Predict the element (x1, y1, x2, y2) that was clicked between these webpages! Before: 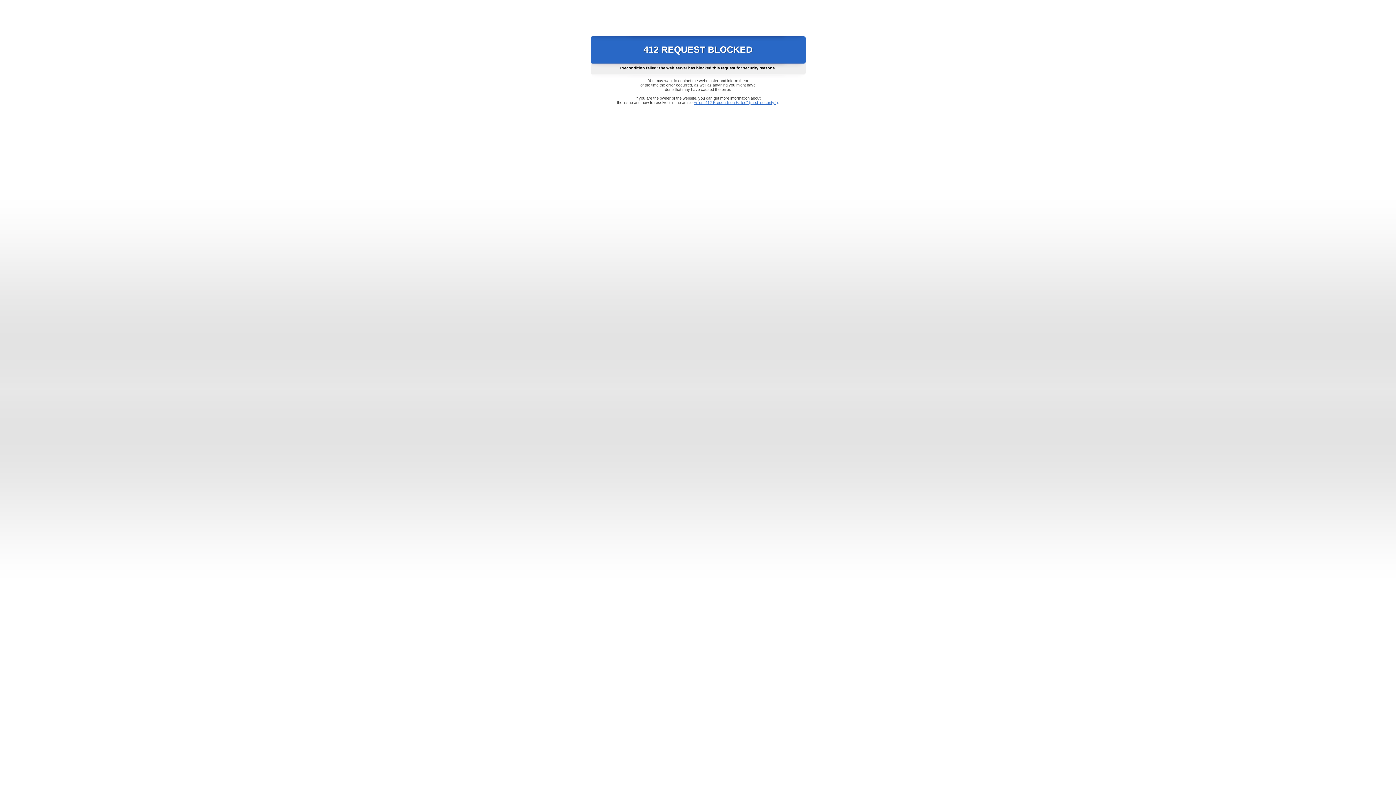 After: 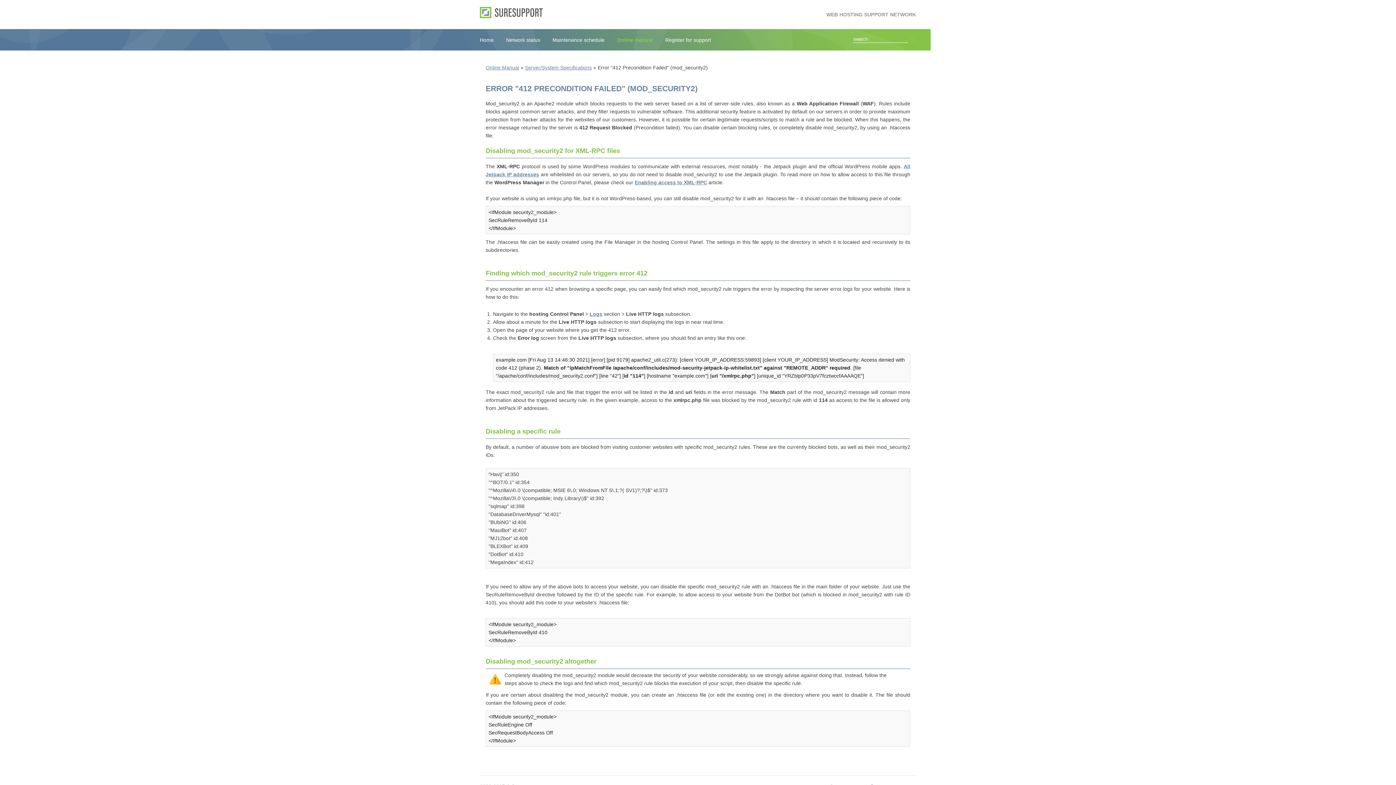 Action: label: Error "412 Precondition Failed" (mod_security2) bbox: (693, 100, 778, 104)